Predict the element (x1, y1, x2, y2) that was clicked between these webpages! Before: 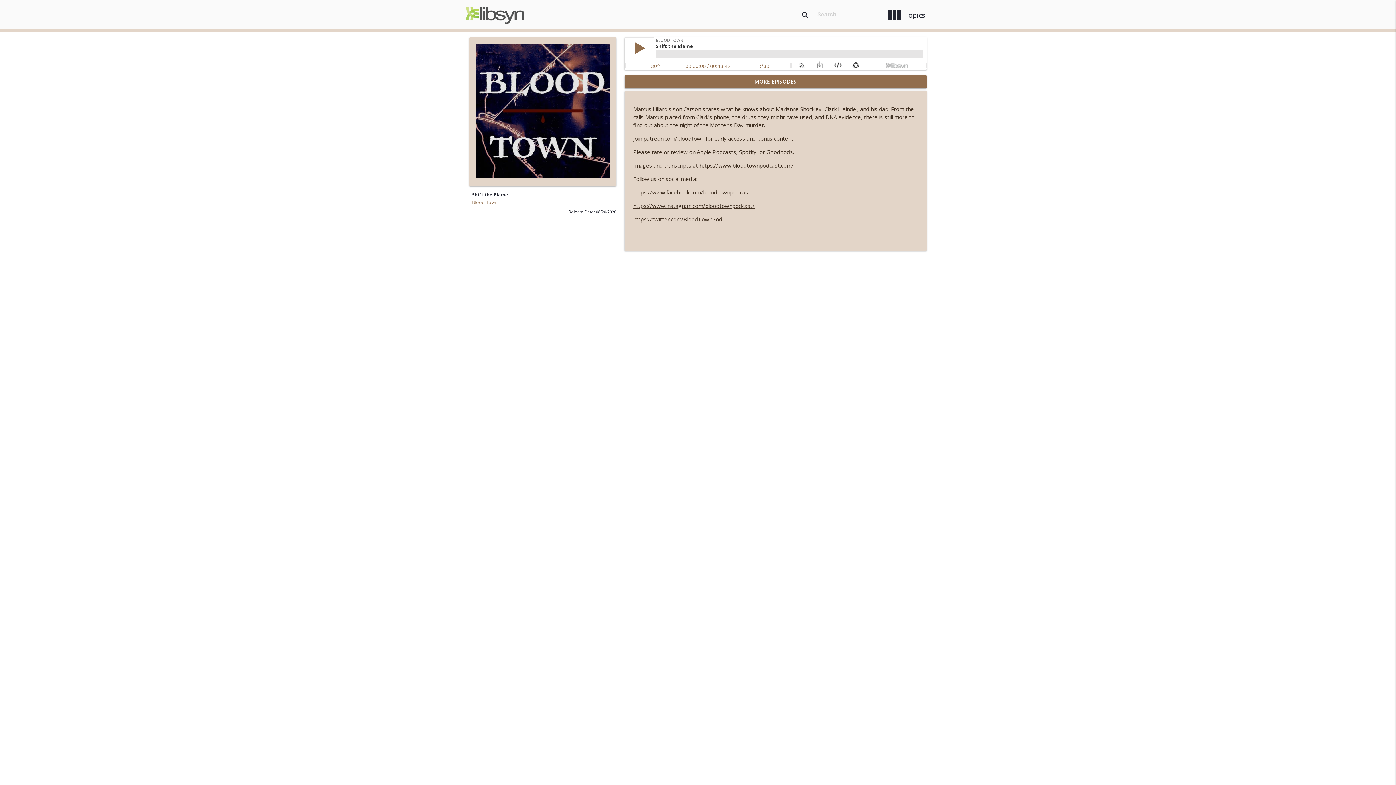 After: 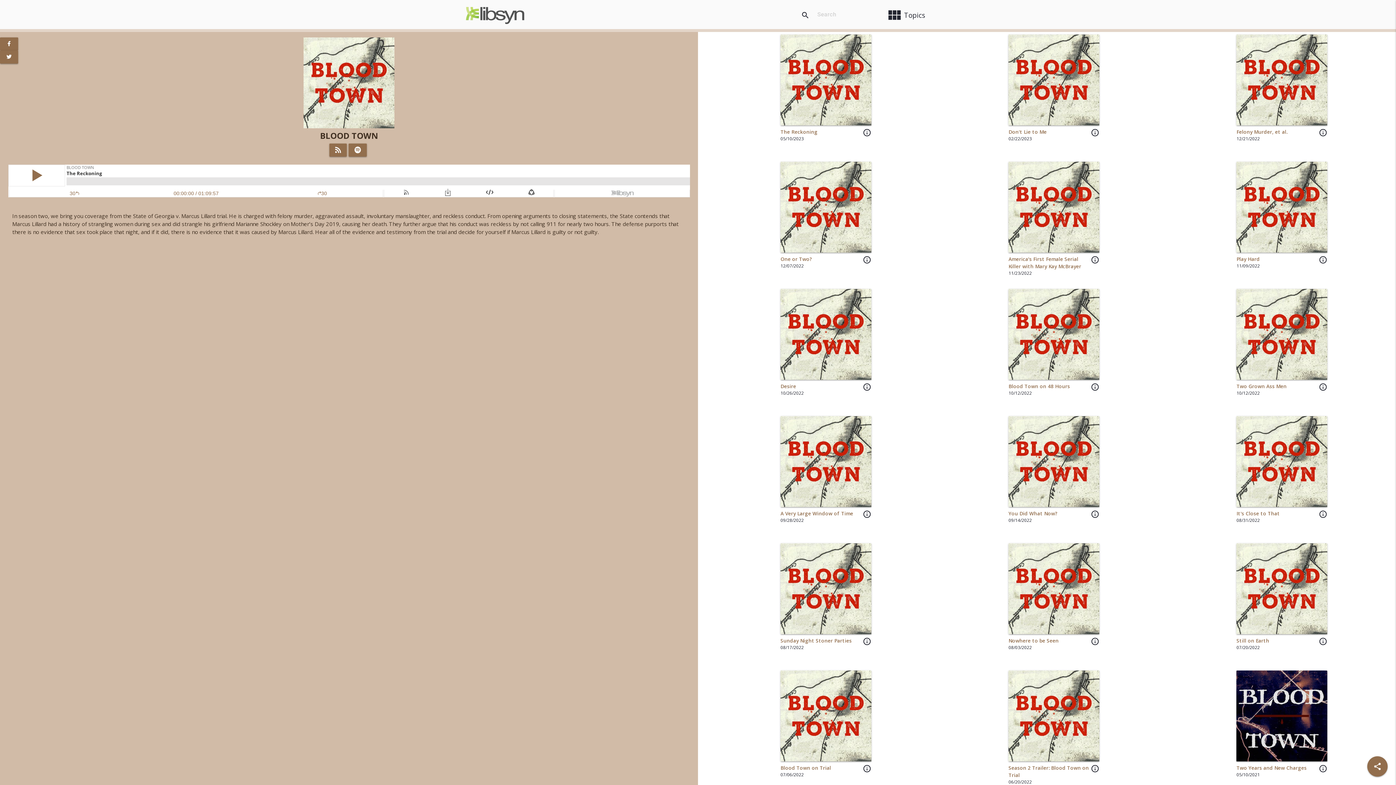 Action: label: Blood Town bbox: (472, 199, 497, 205)